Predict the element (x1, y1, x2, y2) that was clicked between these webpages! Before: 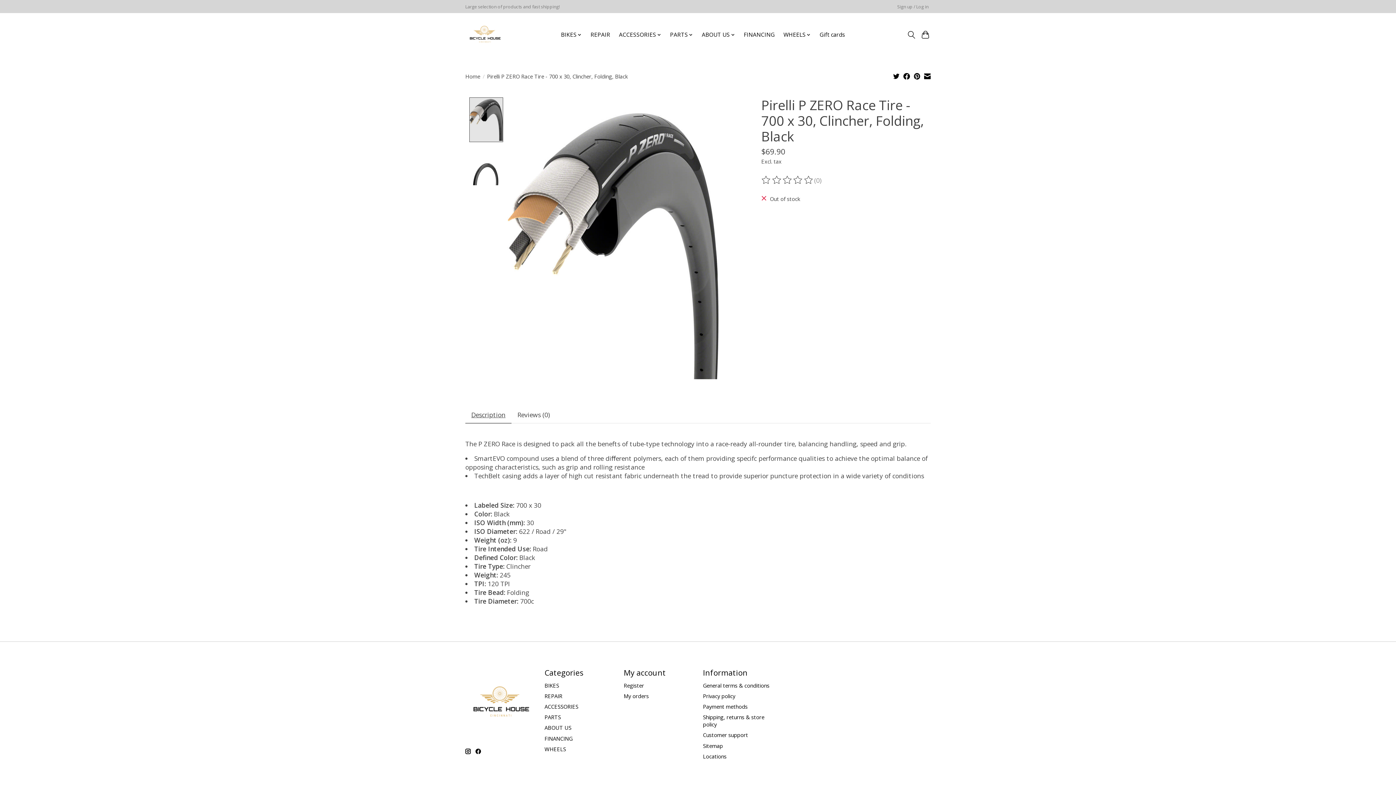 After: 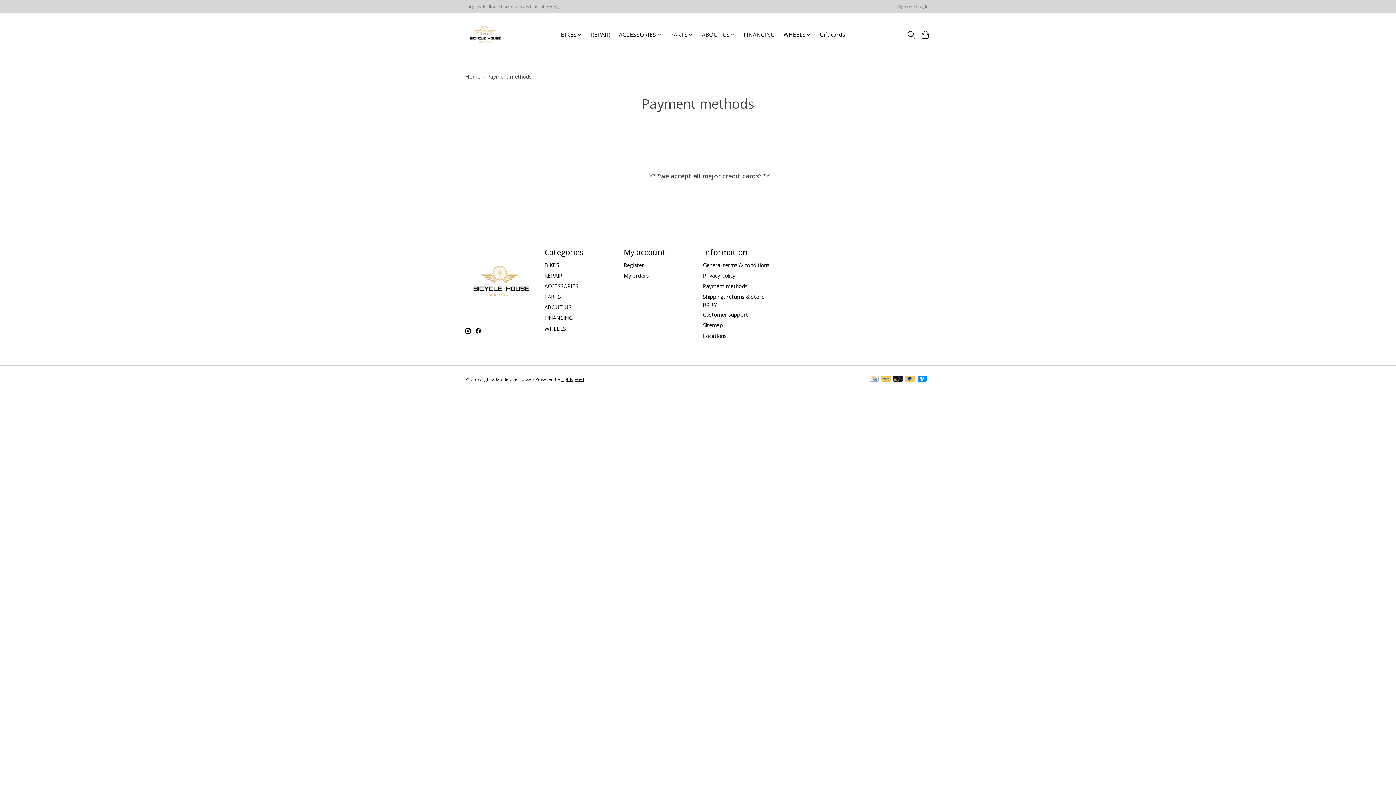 Action: bbox: (703, 703, 747, 710) label: Payment methods